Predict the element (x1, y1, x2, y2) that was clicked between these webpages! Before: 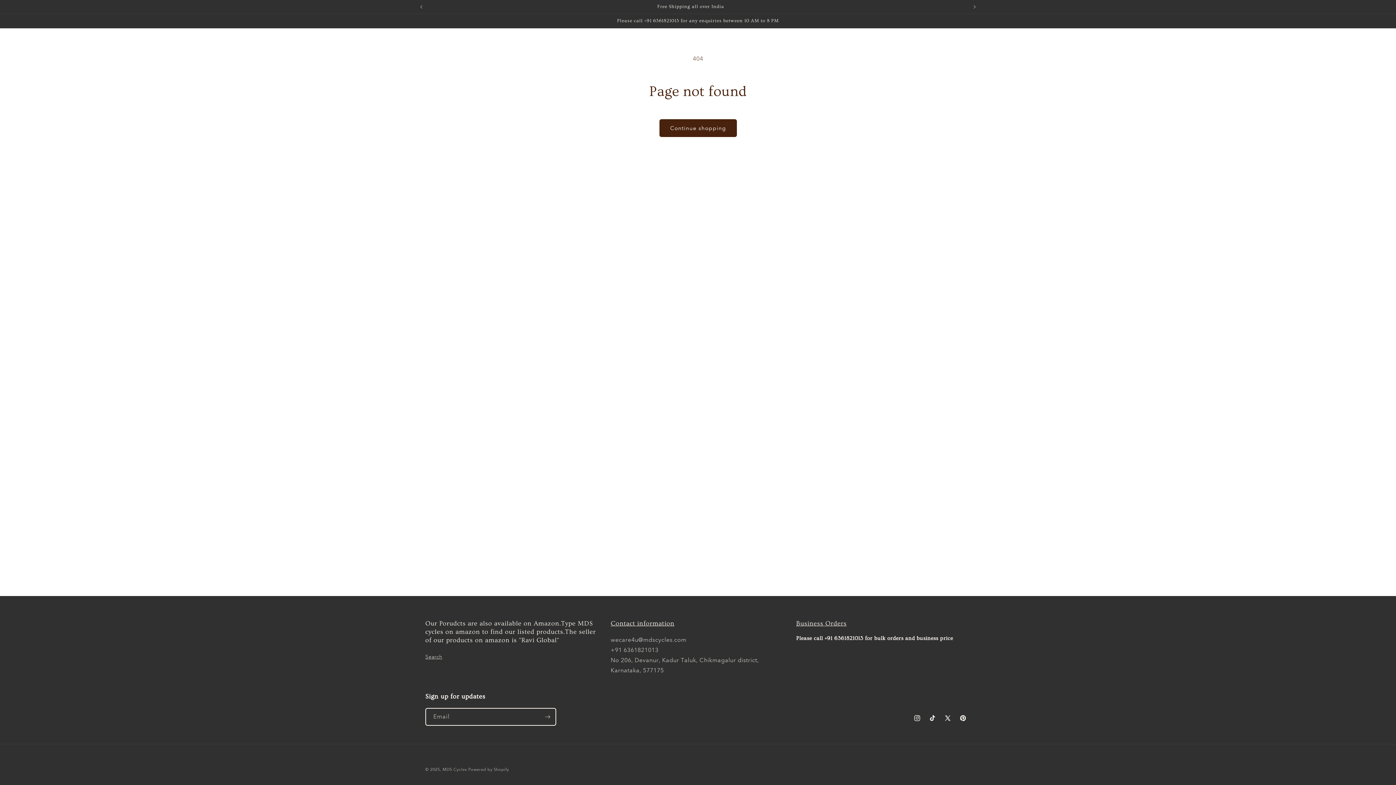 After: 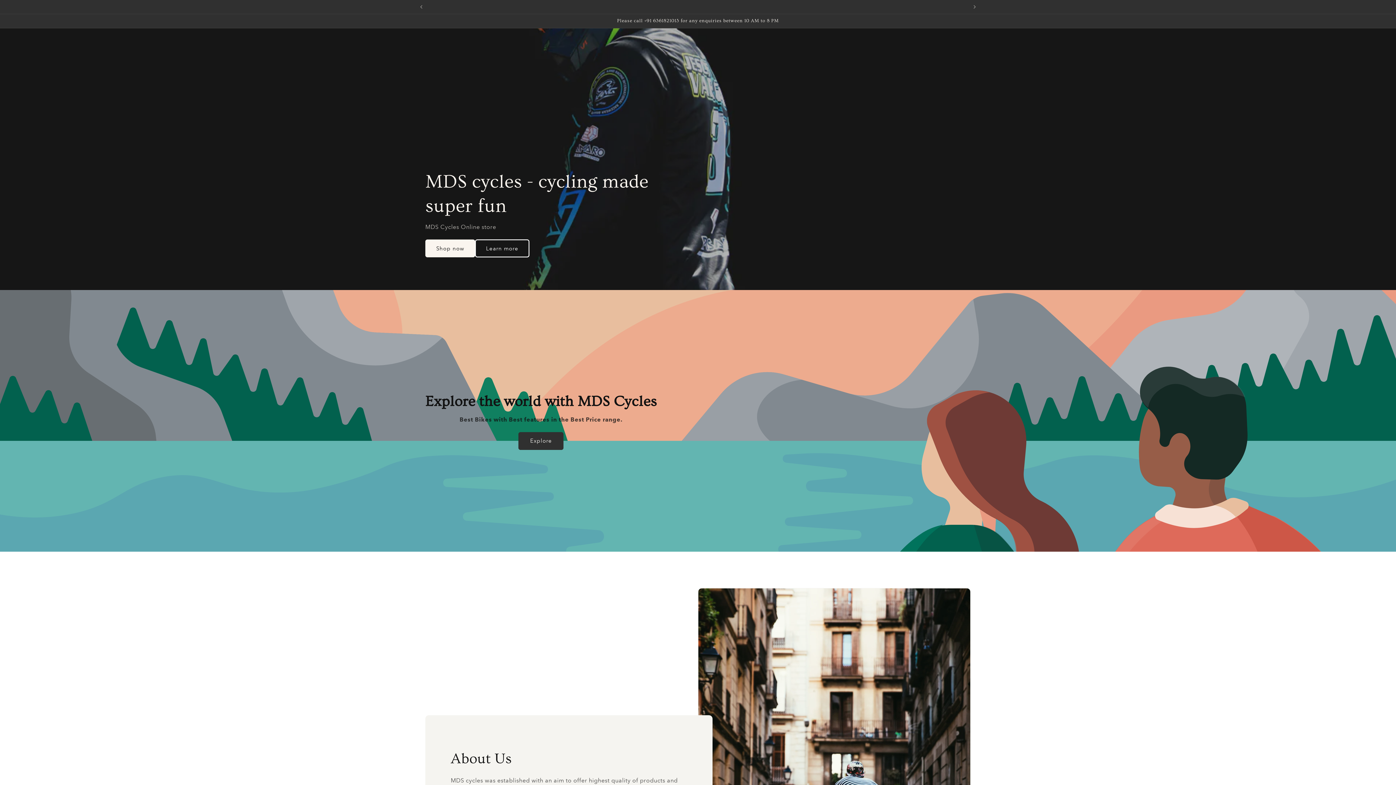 Action: label: MDS Cycles bbox: (442, 767, 467, 772)